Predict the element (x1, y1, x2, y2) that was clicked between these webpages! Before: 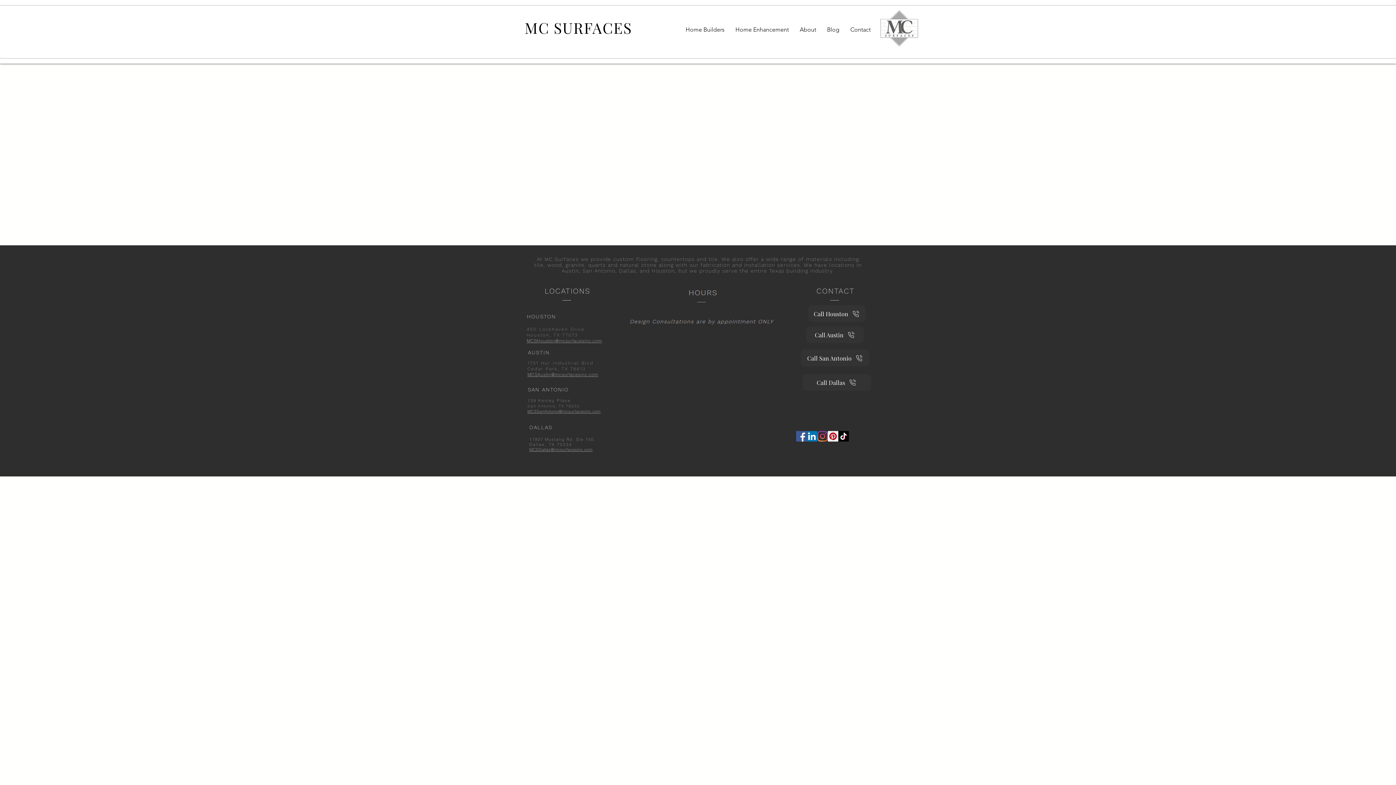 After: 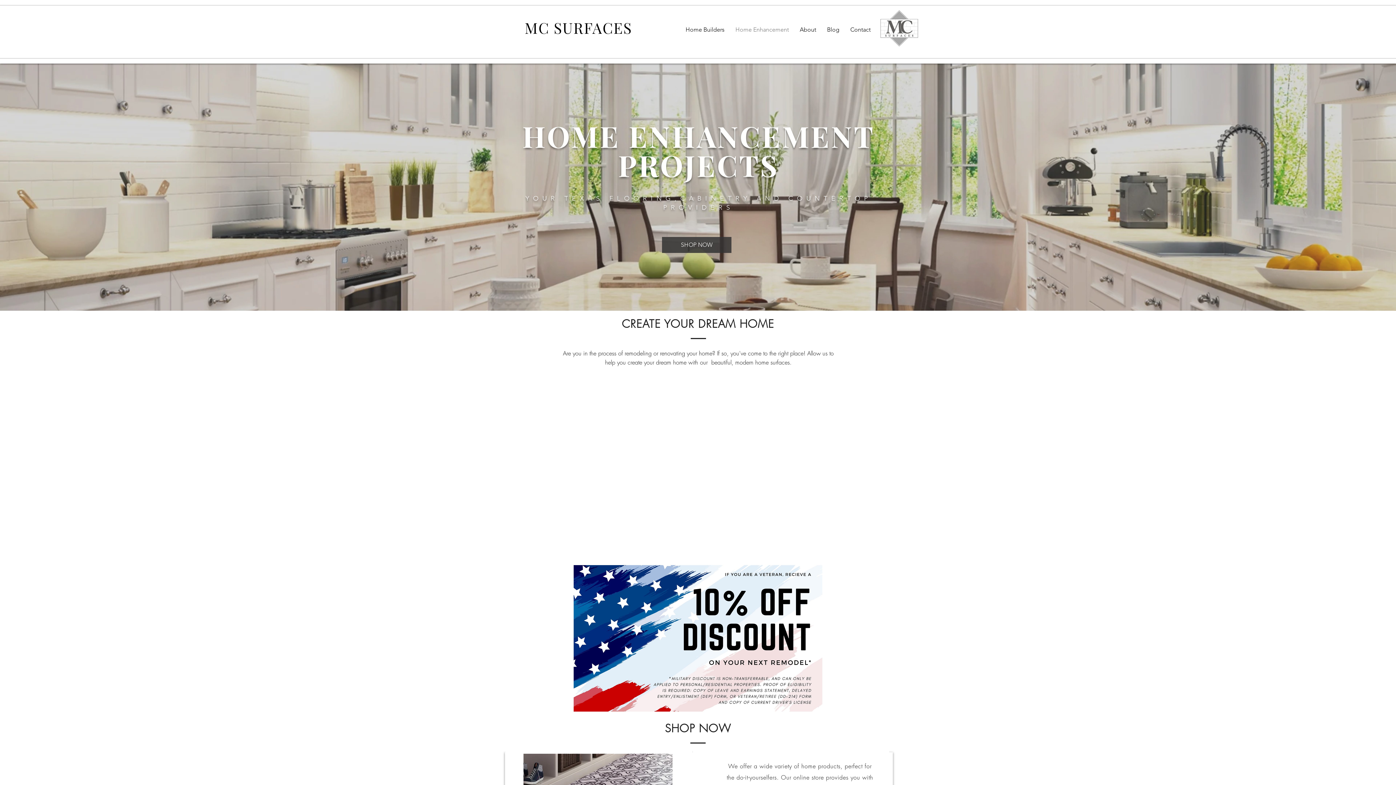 Action: bbox: (730, 21, 794, 38) label: Home Enhancement